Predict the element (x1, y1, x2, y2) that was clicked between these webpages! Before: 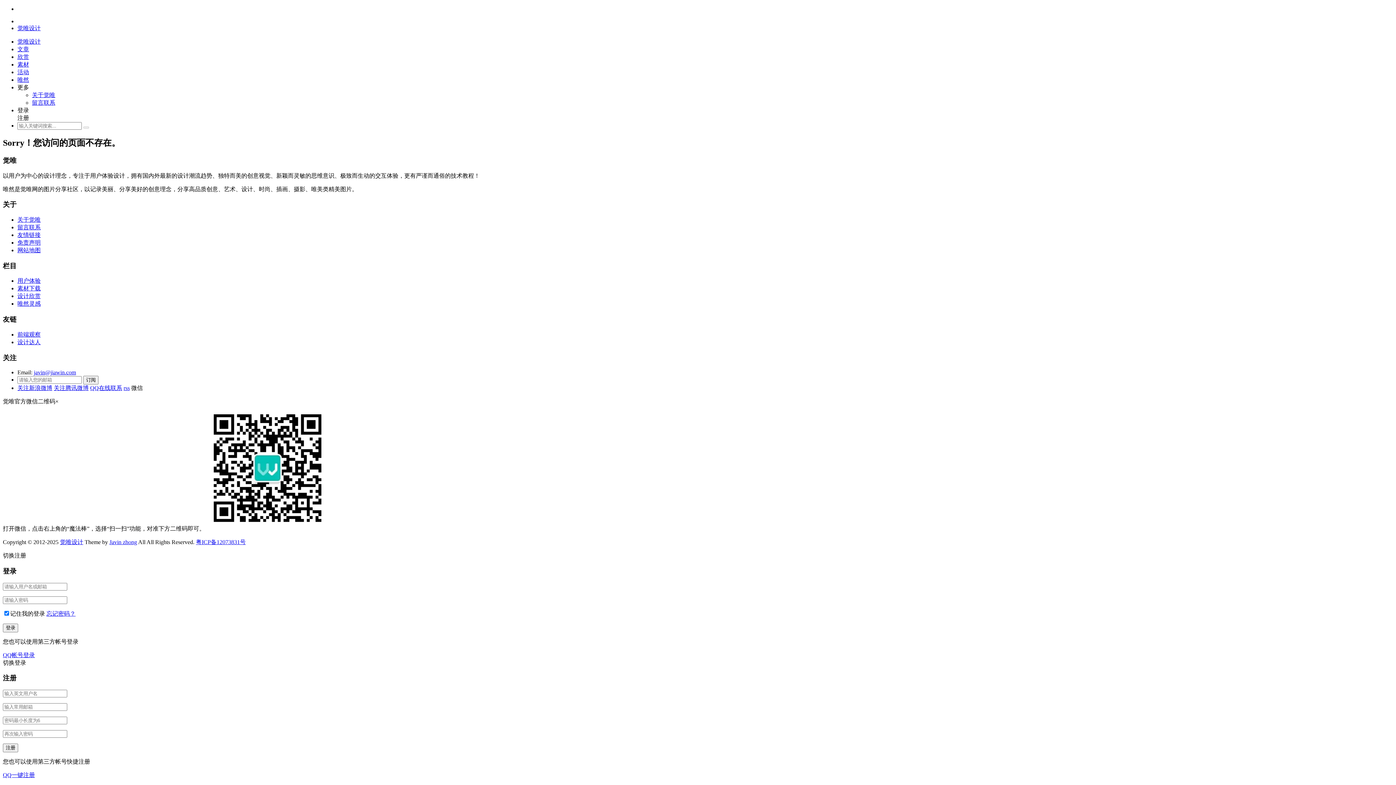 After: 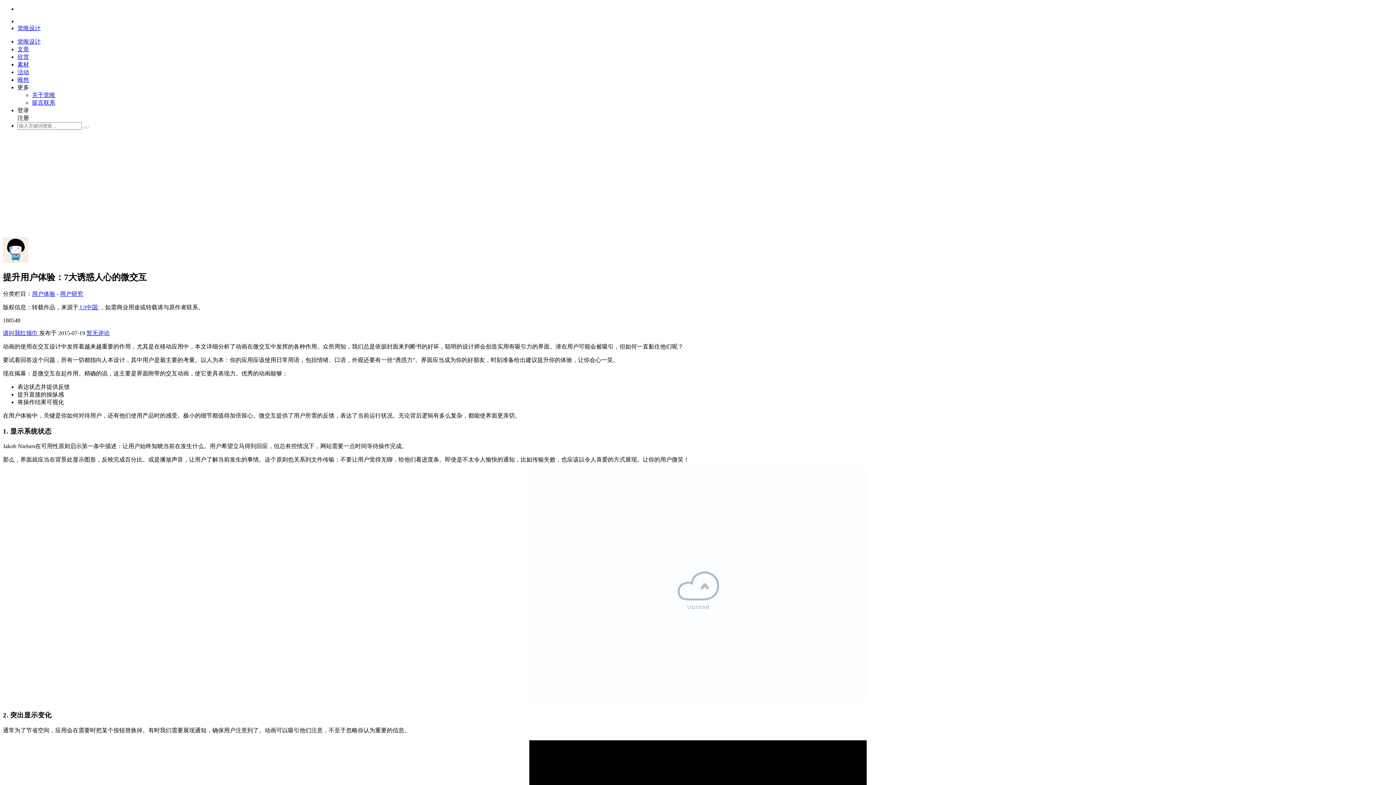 Action: bbox: (109, 539, 137, 545) label: Javin zhong